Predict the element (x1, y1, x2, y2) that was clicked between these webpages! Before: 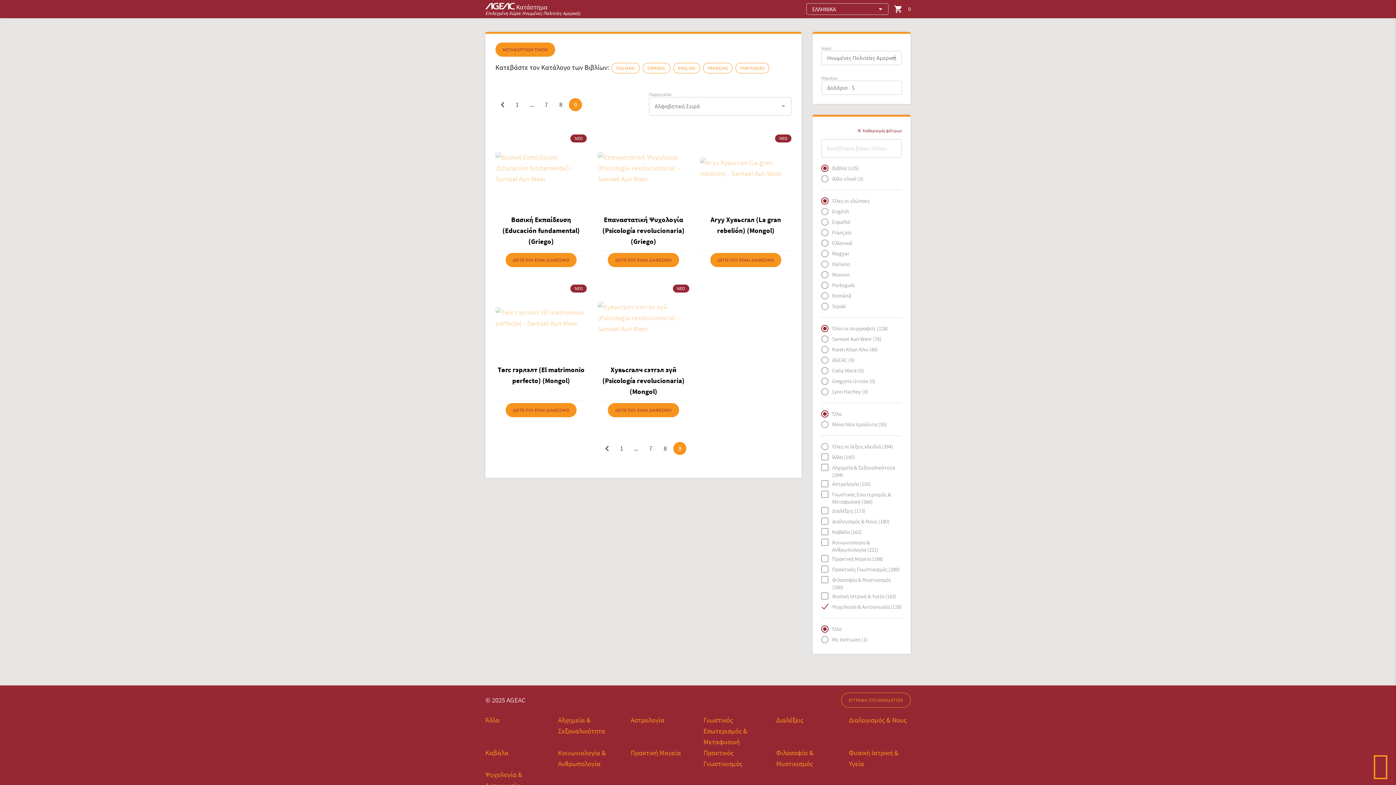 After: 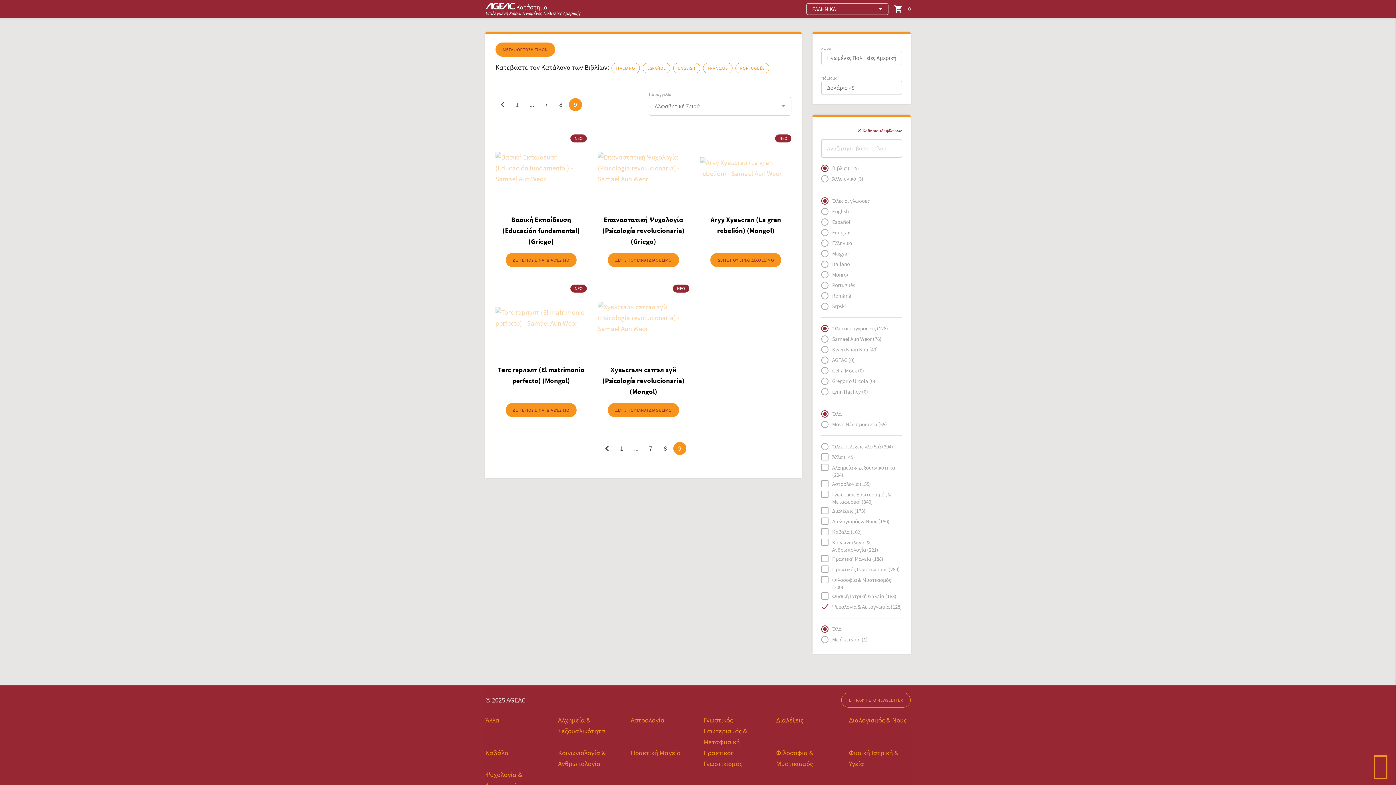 Action: label: ... bbox: (529, 99, 534, 110)